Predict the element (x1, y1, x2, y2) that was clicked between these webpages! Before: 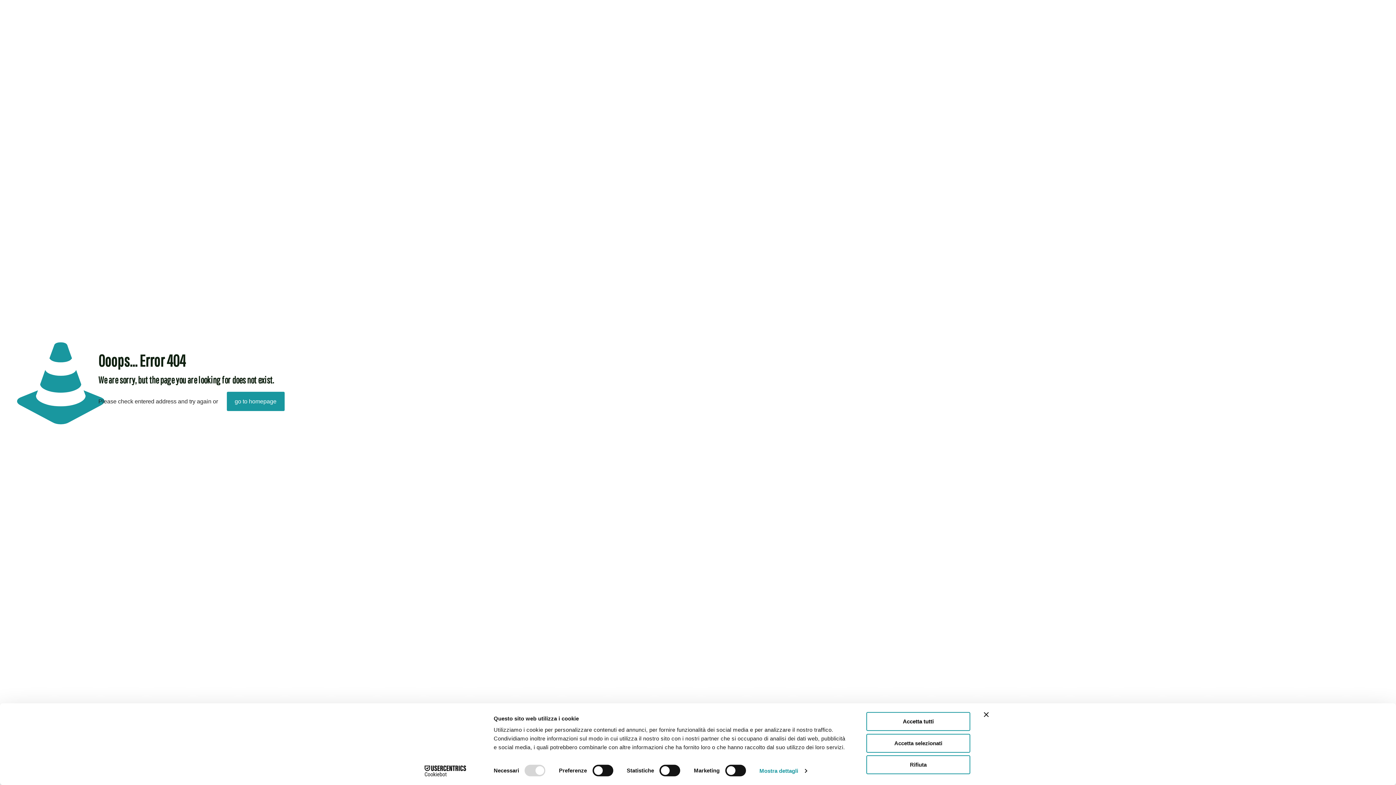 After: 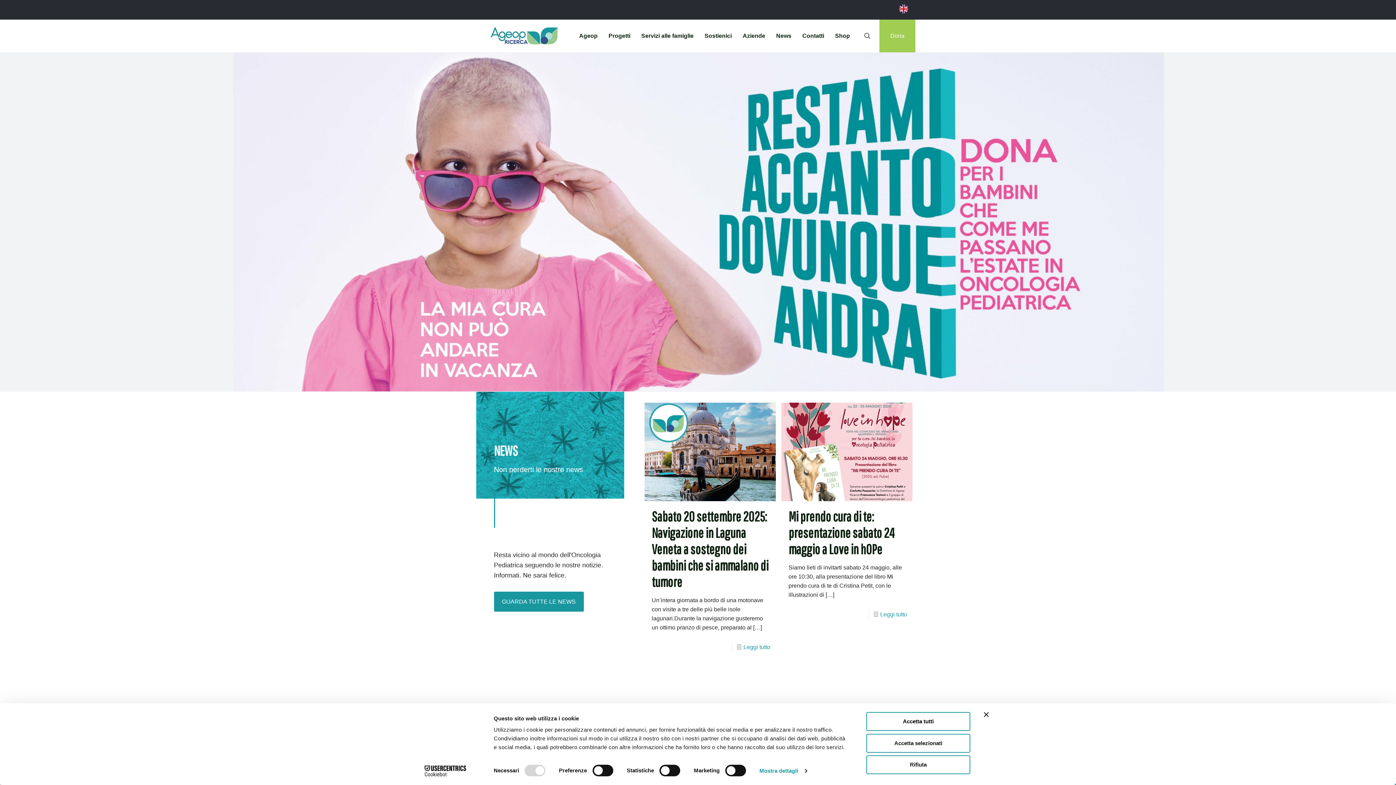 Action: label: go to homepage bbox: (226, 392, 284, 411)